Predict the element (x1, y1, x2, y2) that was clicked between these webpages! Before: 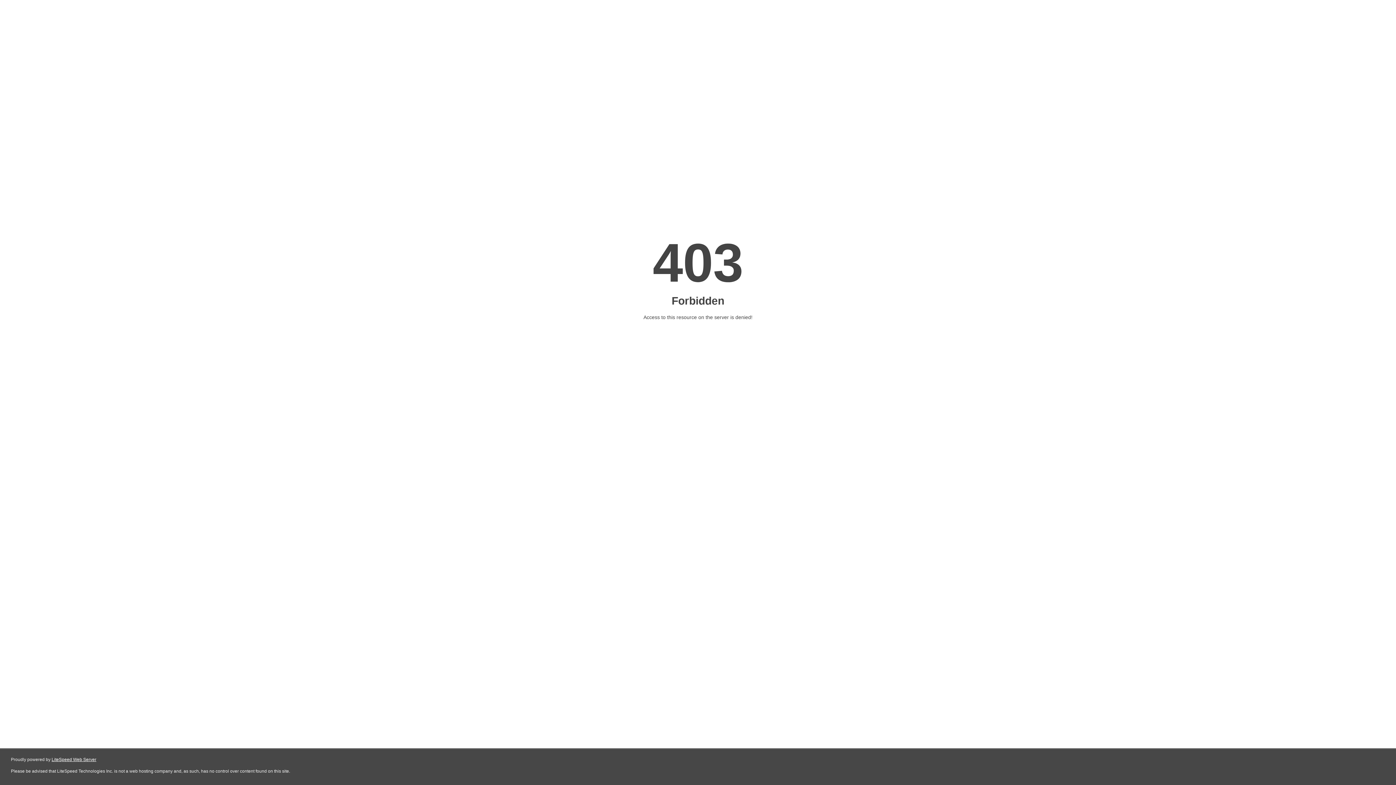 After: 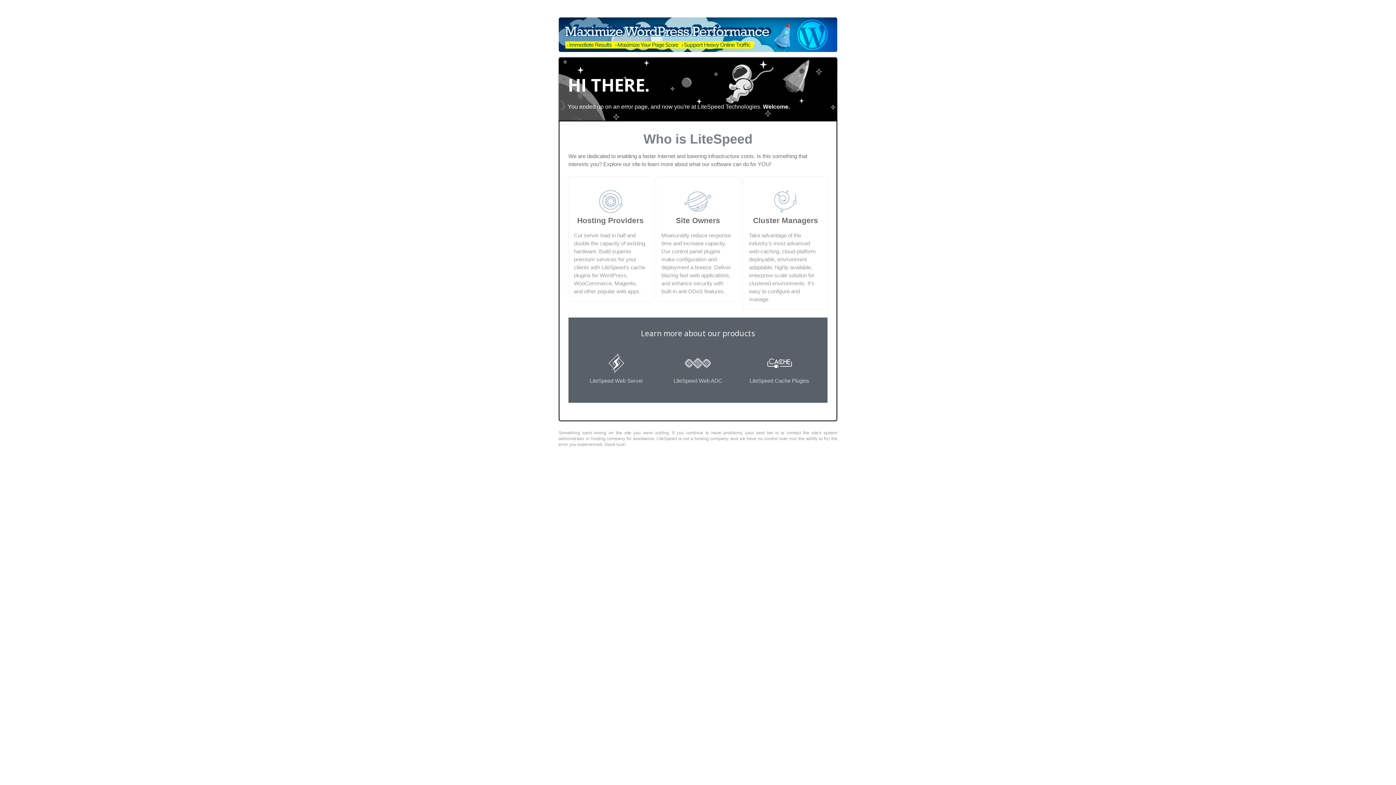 Action: bbox: (51, 757, 96, 762) label: LiteSpeed Web Server